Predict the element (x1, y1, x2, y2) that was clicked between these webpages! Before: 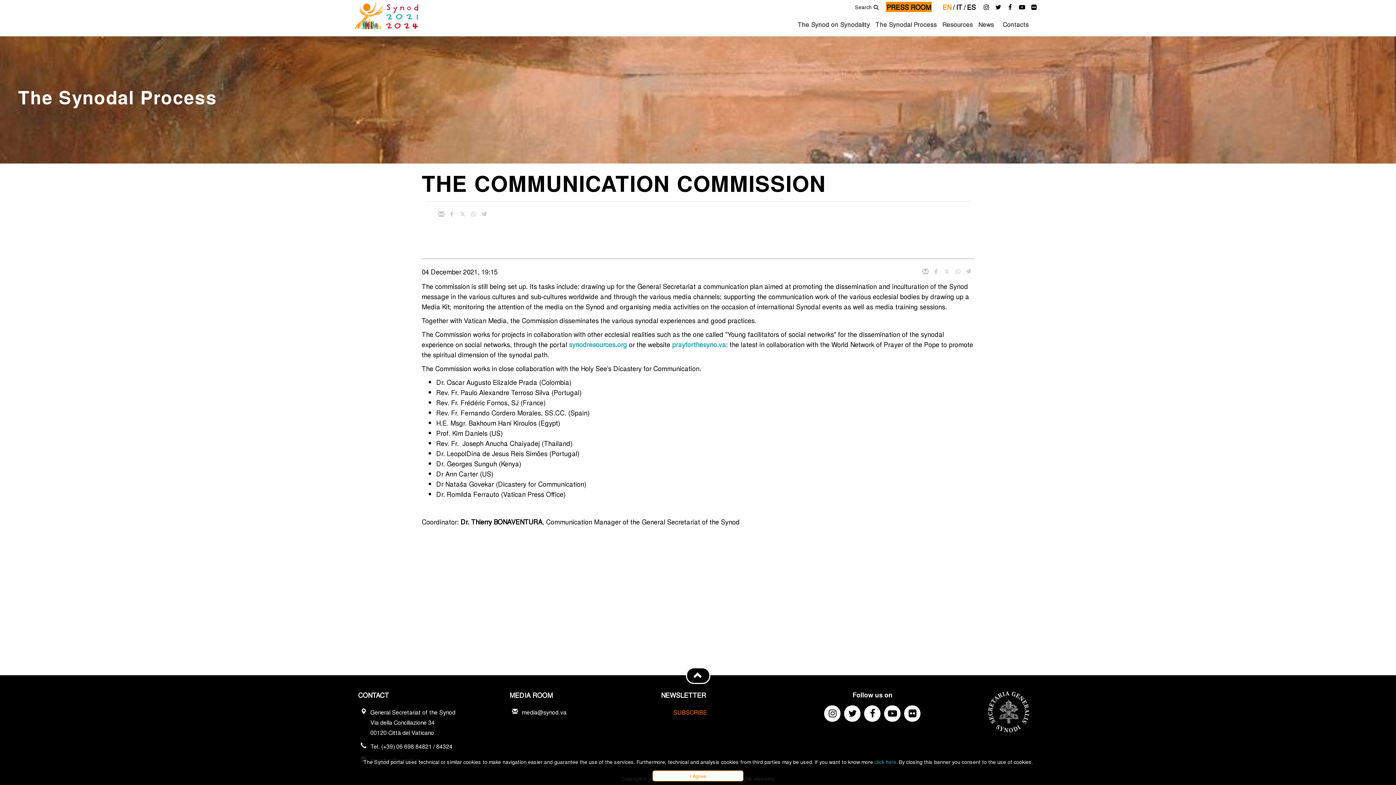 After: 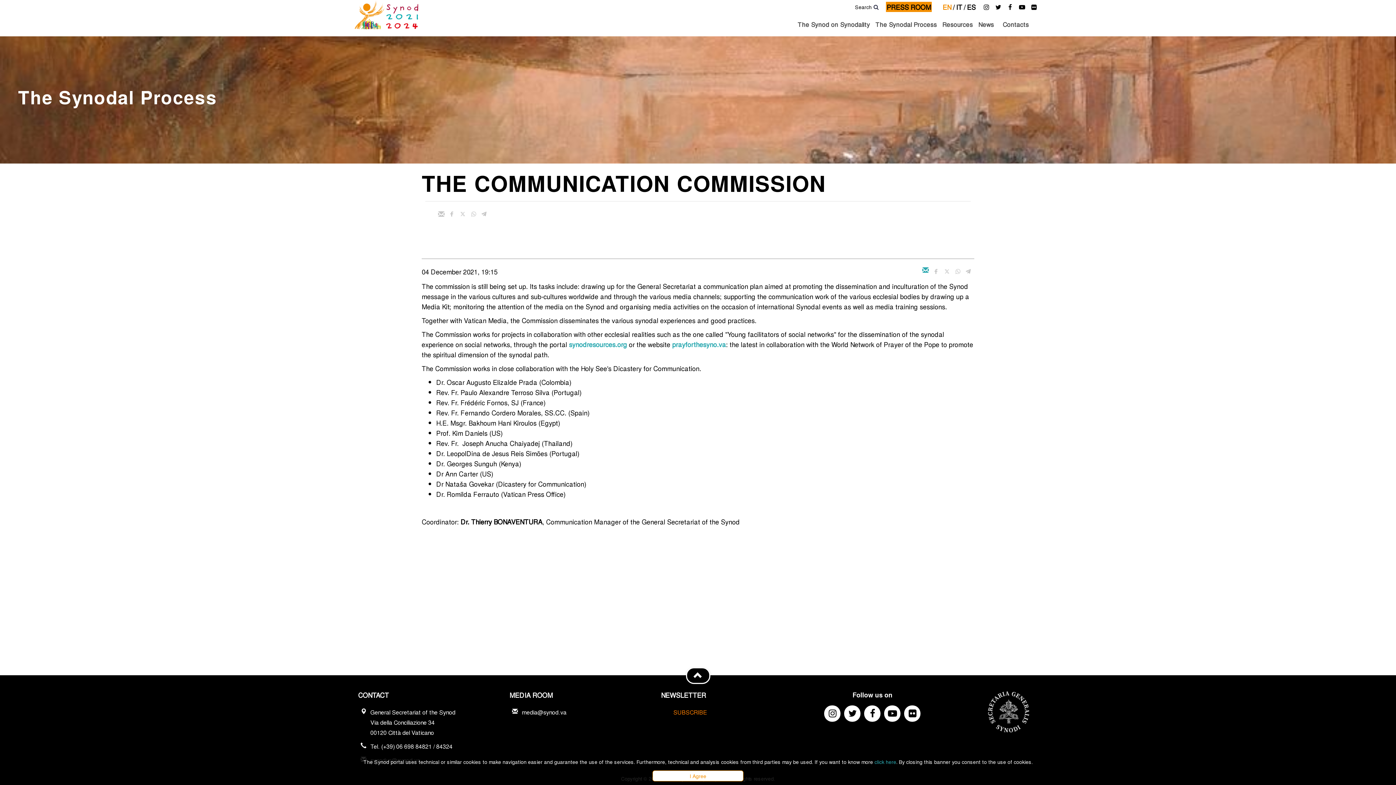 Action: label: Send mail bbox: (920, 266, 930, 276)